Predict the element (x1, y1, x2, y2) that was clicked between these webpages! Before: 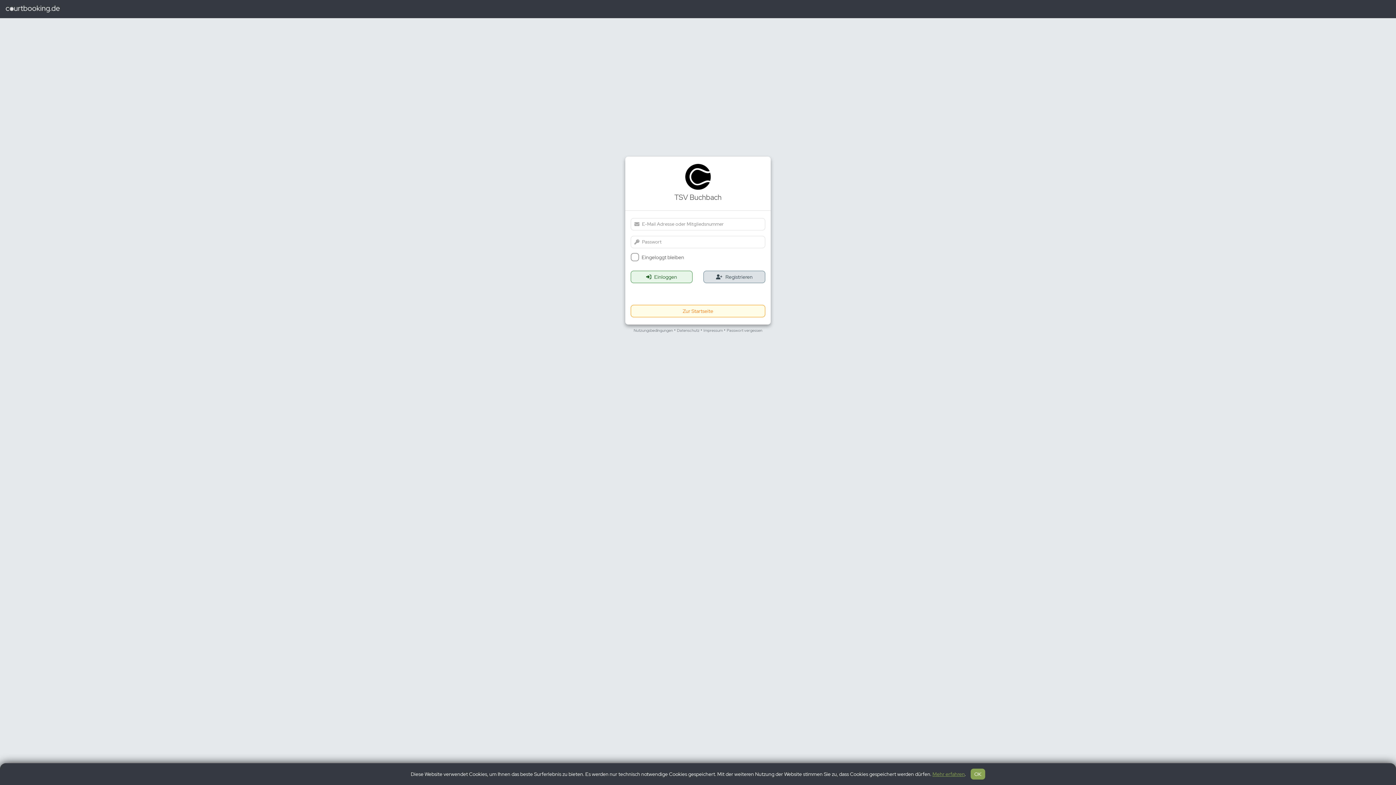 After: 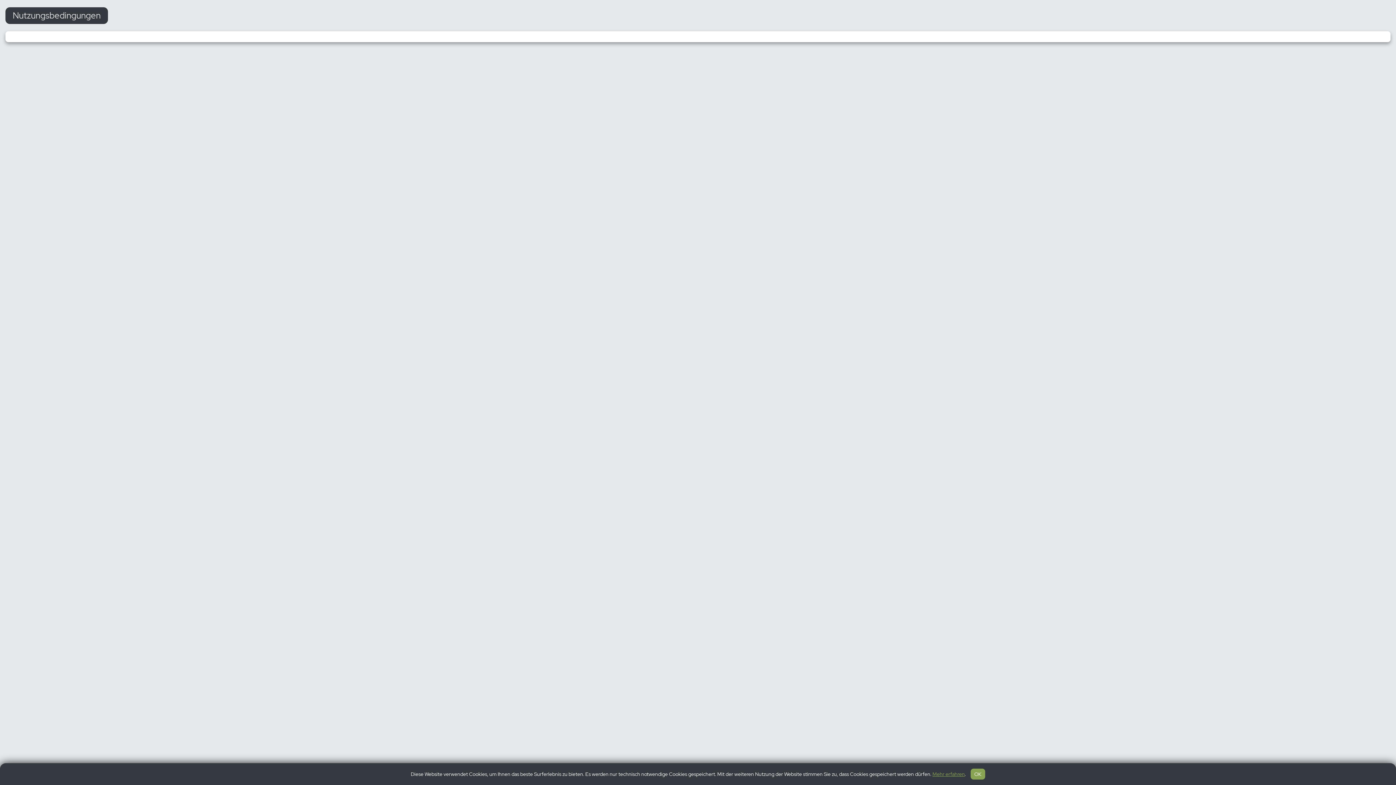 Action: bbox: (633, 327, 673, 332) label: Nutzungsbedingungen